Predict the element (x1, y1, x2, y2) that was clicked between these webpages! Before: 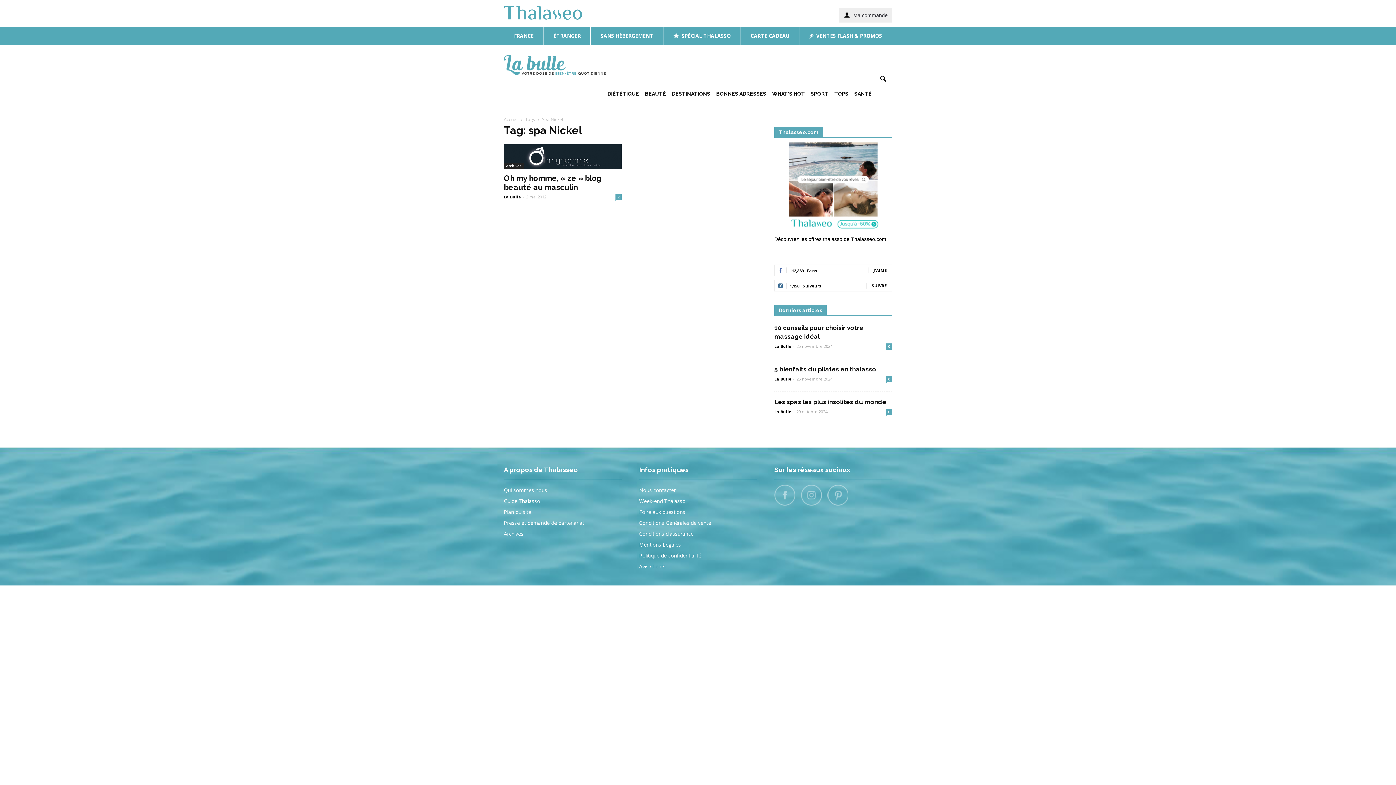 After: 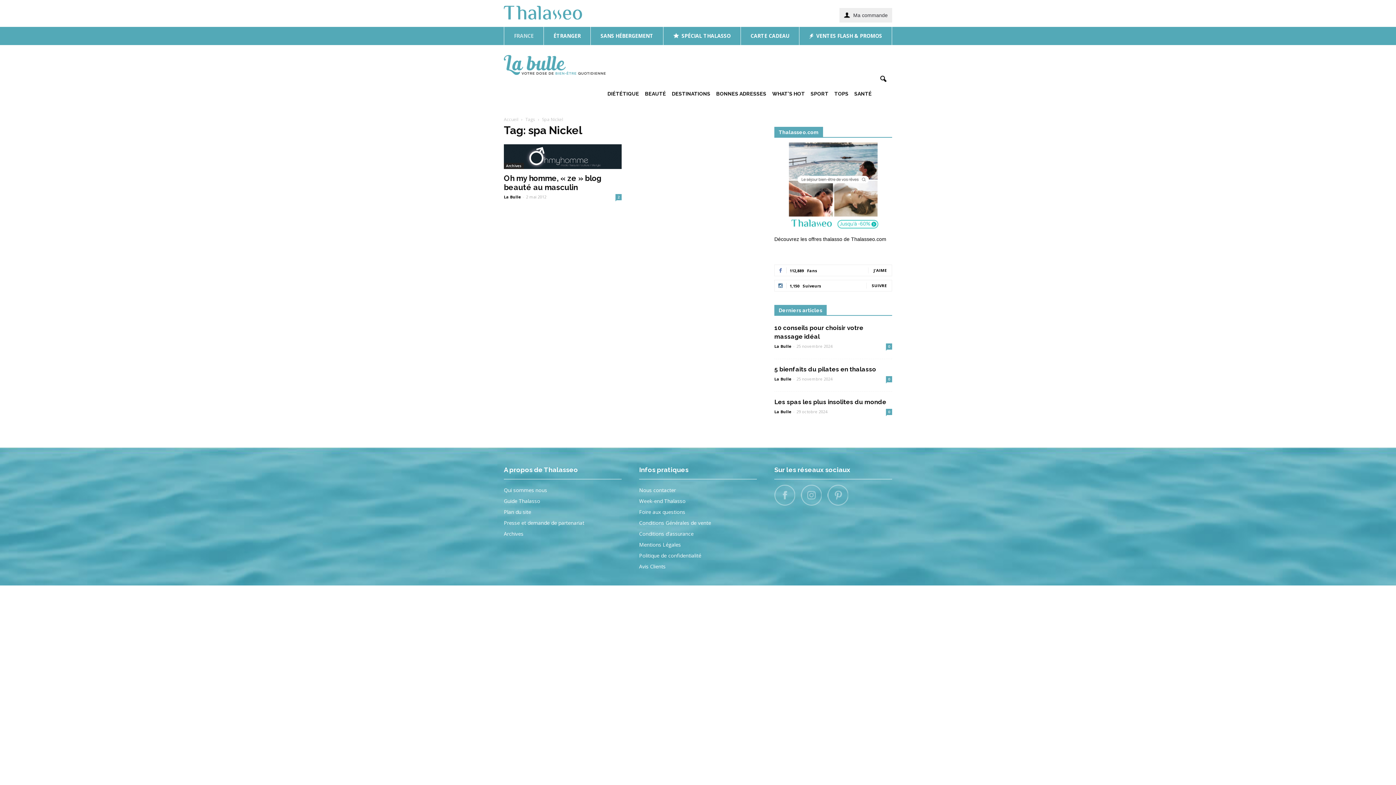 Action: label: FRANCE bbox: (504, 26, 543, 44)